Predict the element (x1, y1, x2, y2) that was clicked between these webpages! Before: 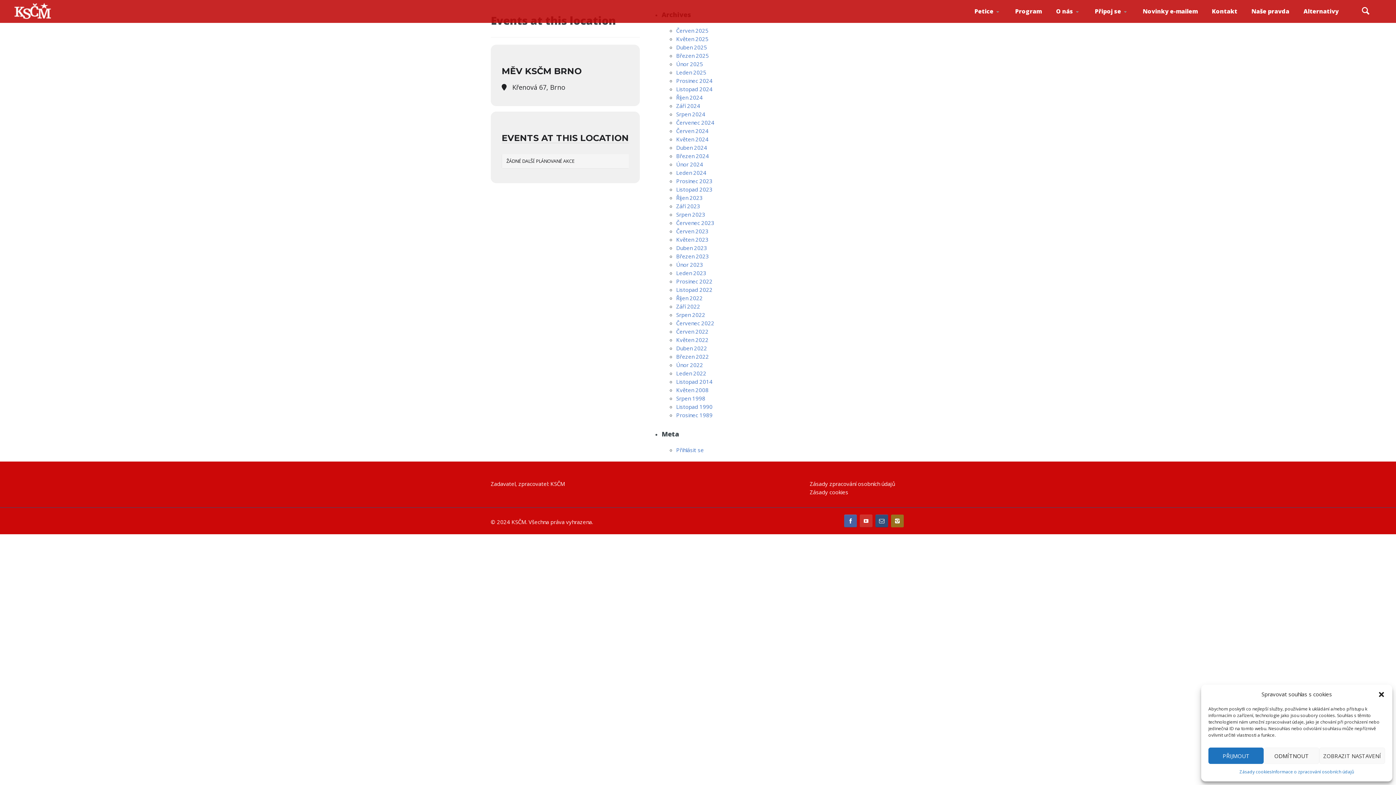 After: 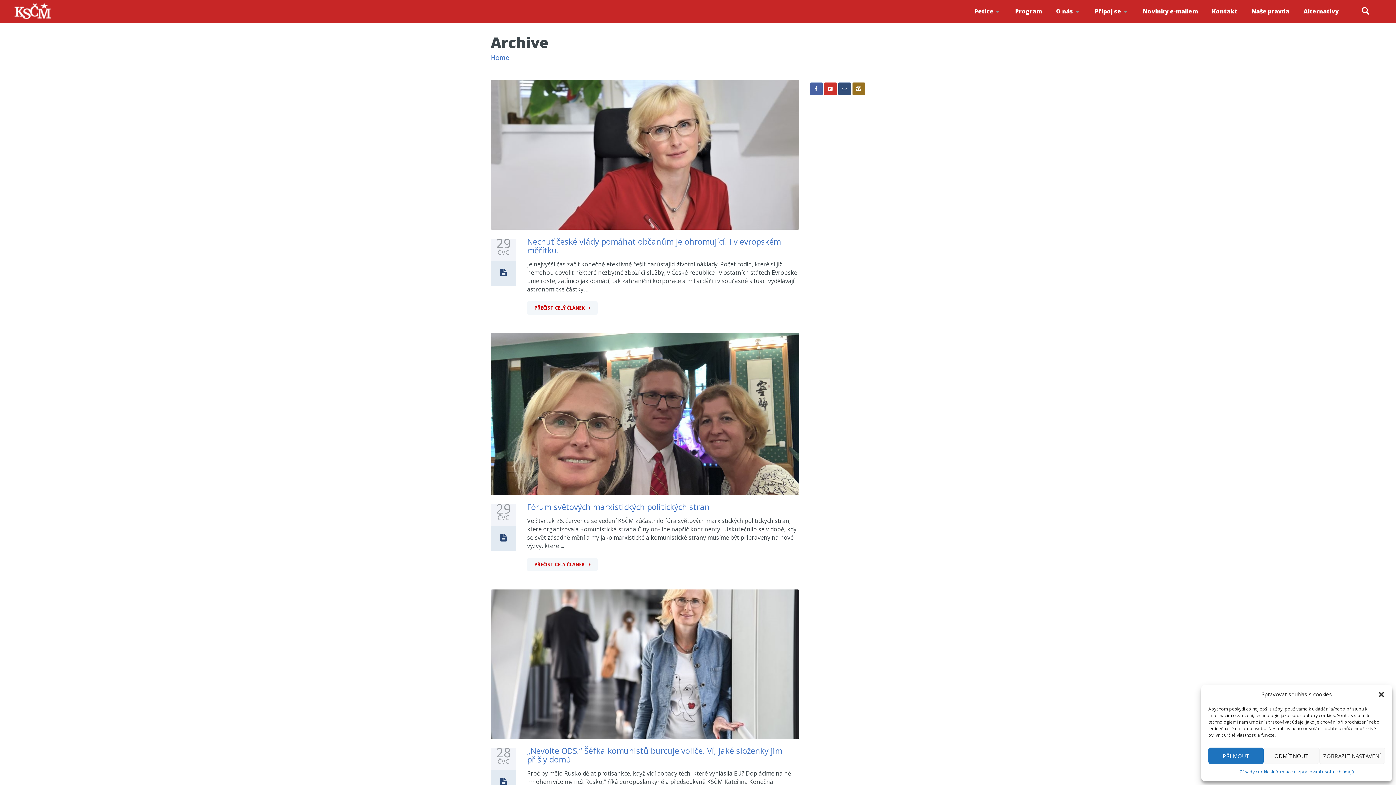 Action: bbox: (676, 319, 714, 326) label: Červenec 2022